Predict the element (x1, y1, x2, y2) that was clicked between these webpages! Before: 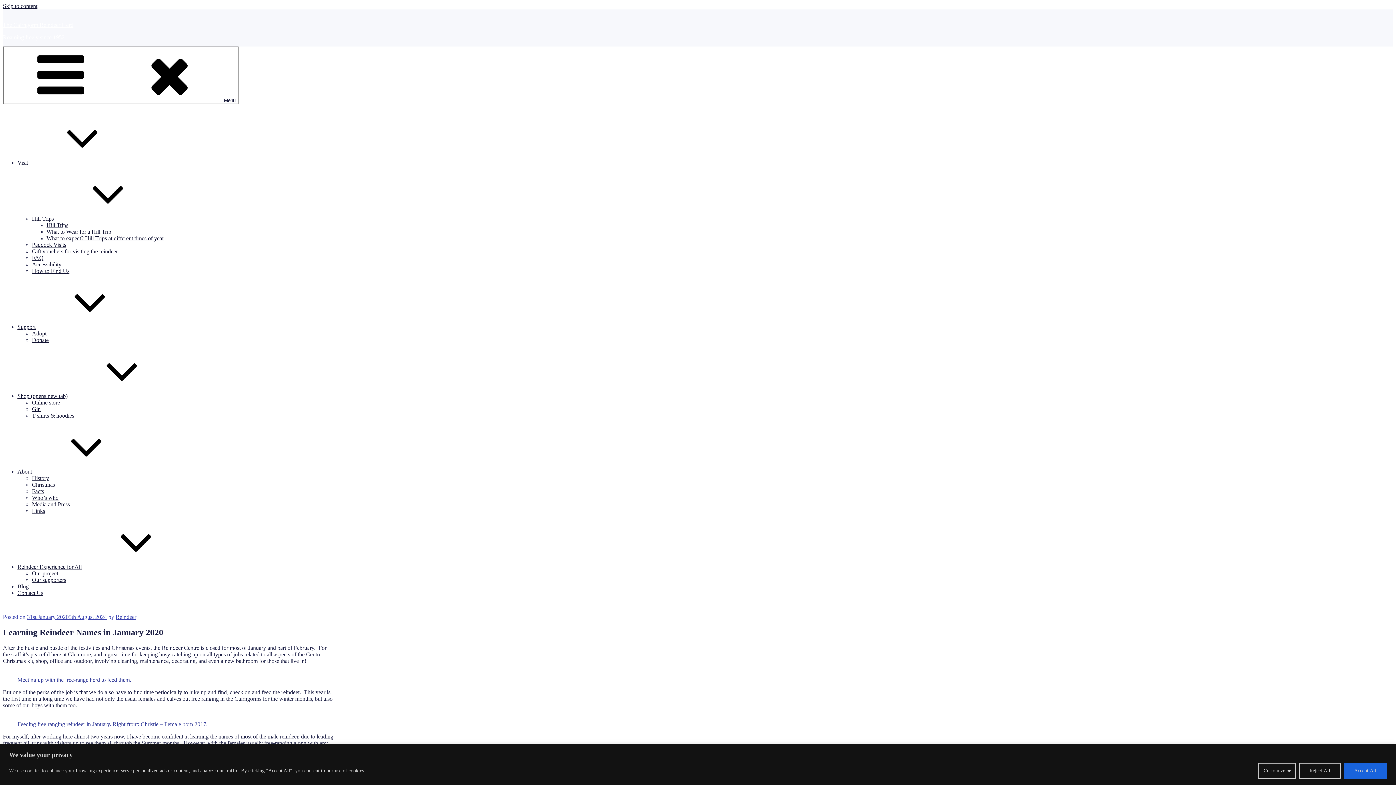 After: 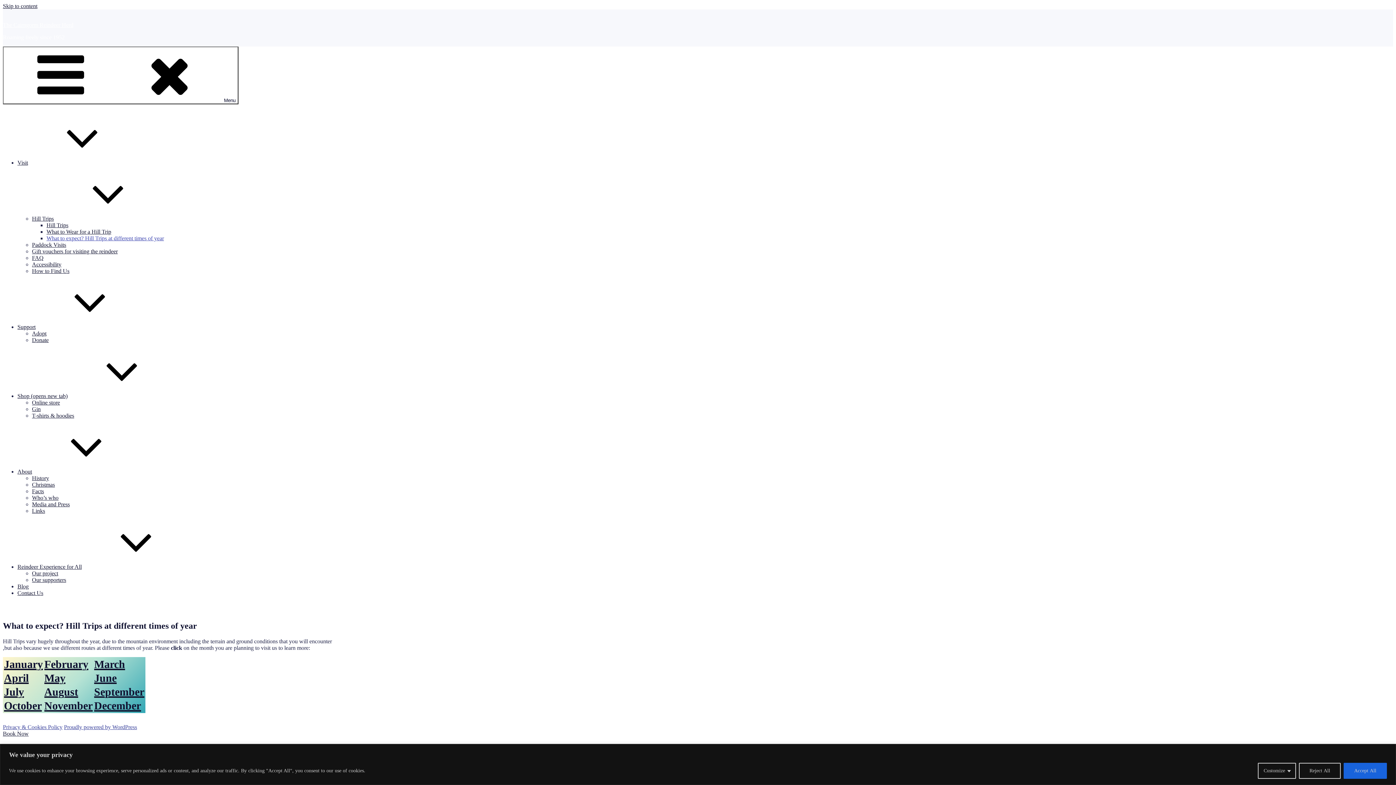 Action: label: What to expect? Hill Trips at different times of year bbox: (46, 235, 164, 241)